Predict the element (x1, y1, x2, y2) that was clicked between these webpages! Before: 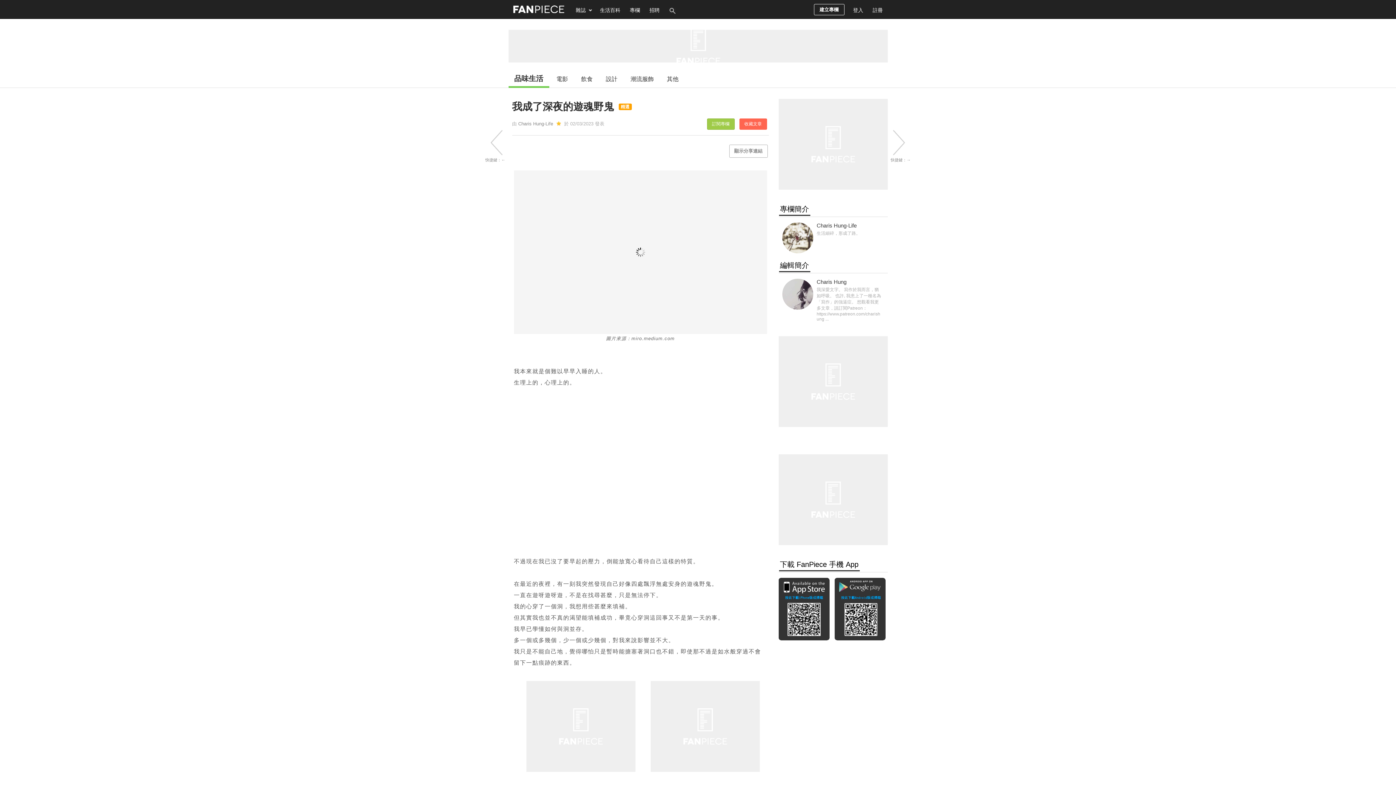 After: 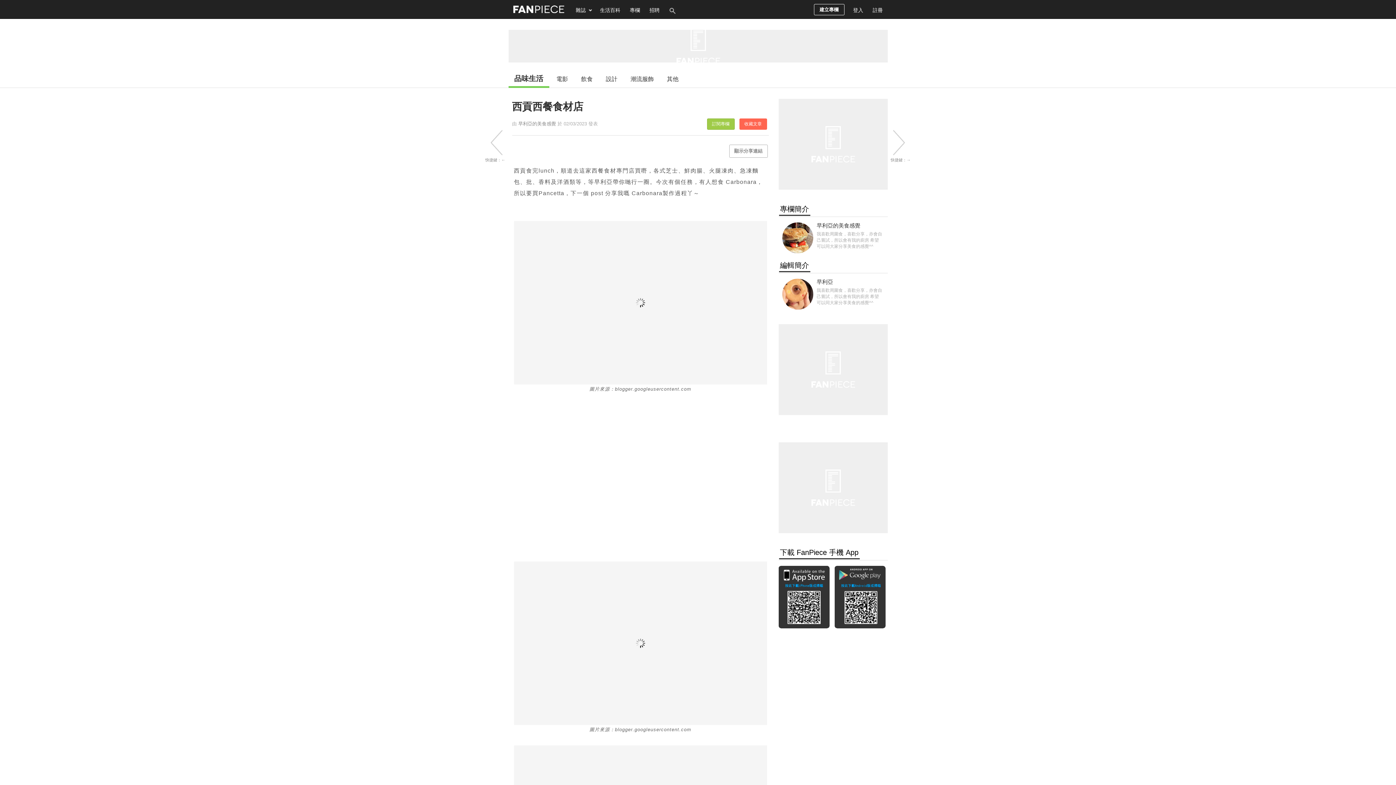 Action: bbox: (892, 129, 909, 155)